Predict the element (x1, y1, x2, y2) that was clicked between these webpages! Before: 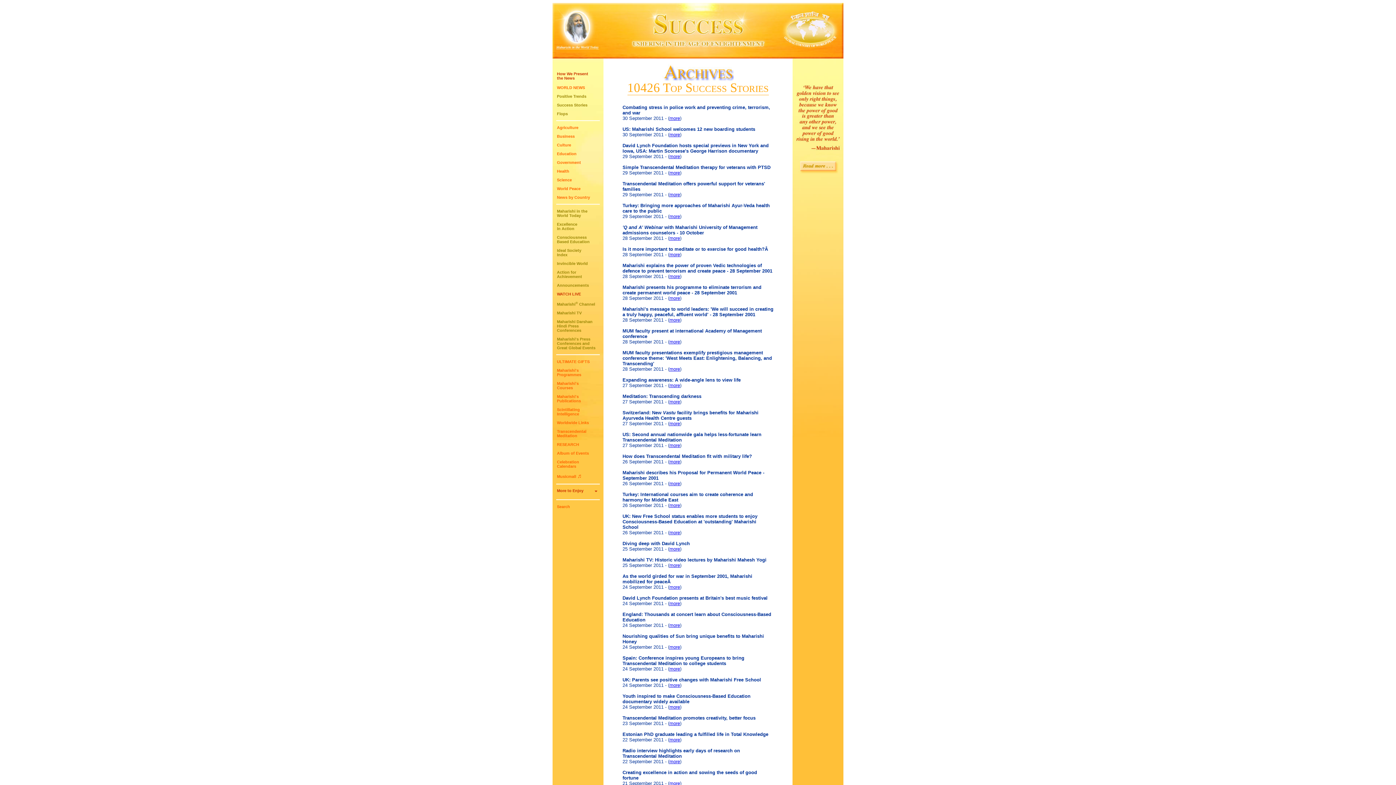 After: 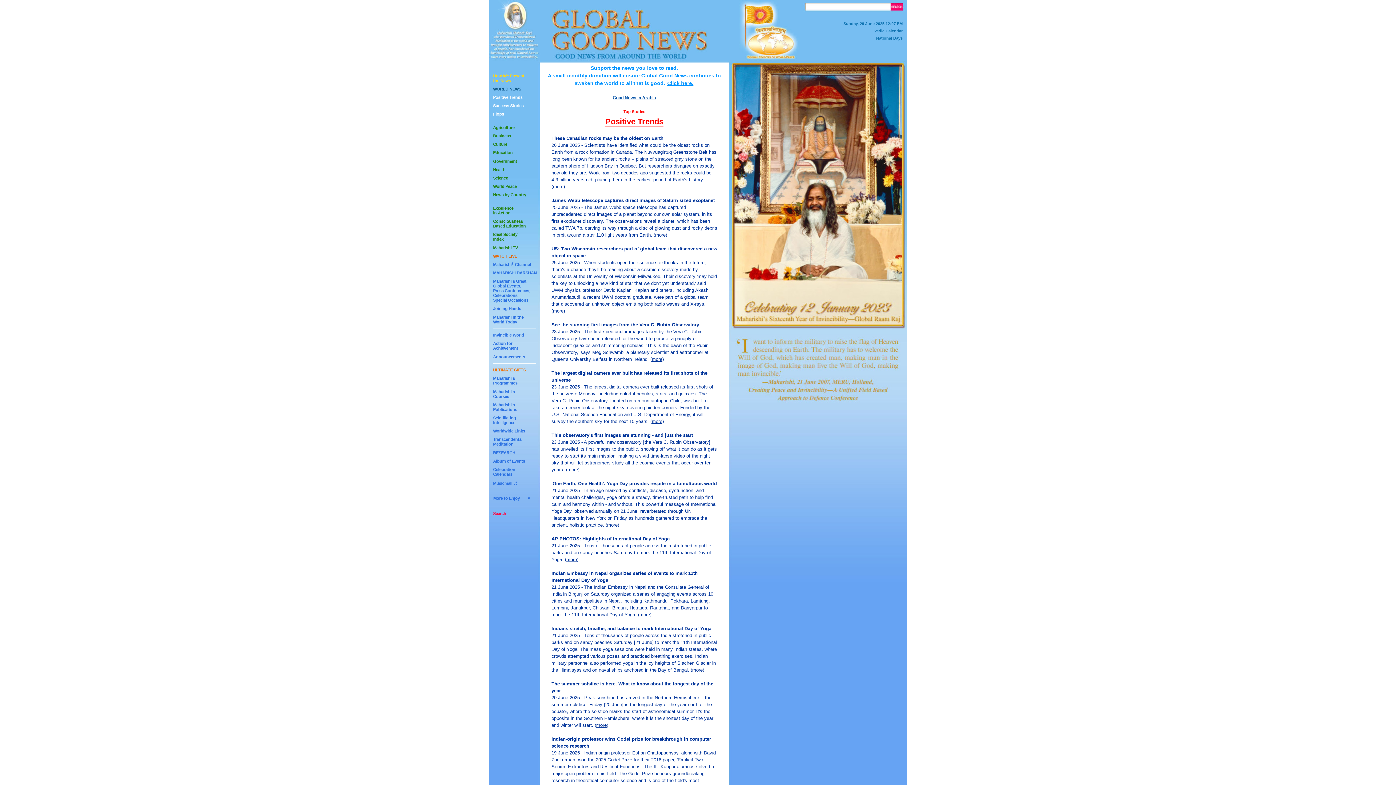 Action: bbox: (557, 94, 586, 98) label: Positive Trends